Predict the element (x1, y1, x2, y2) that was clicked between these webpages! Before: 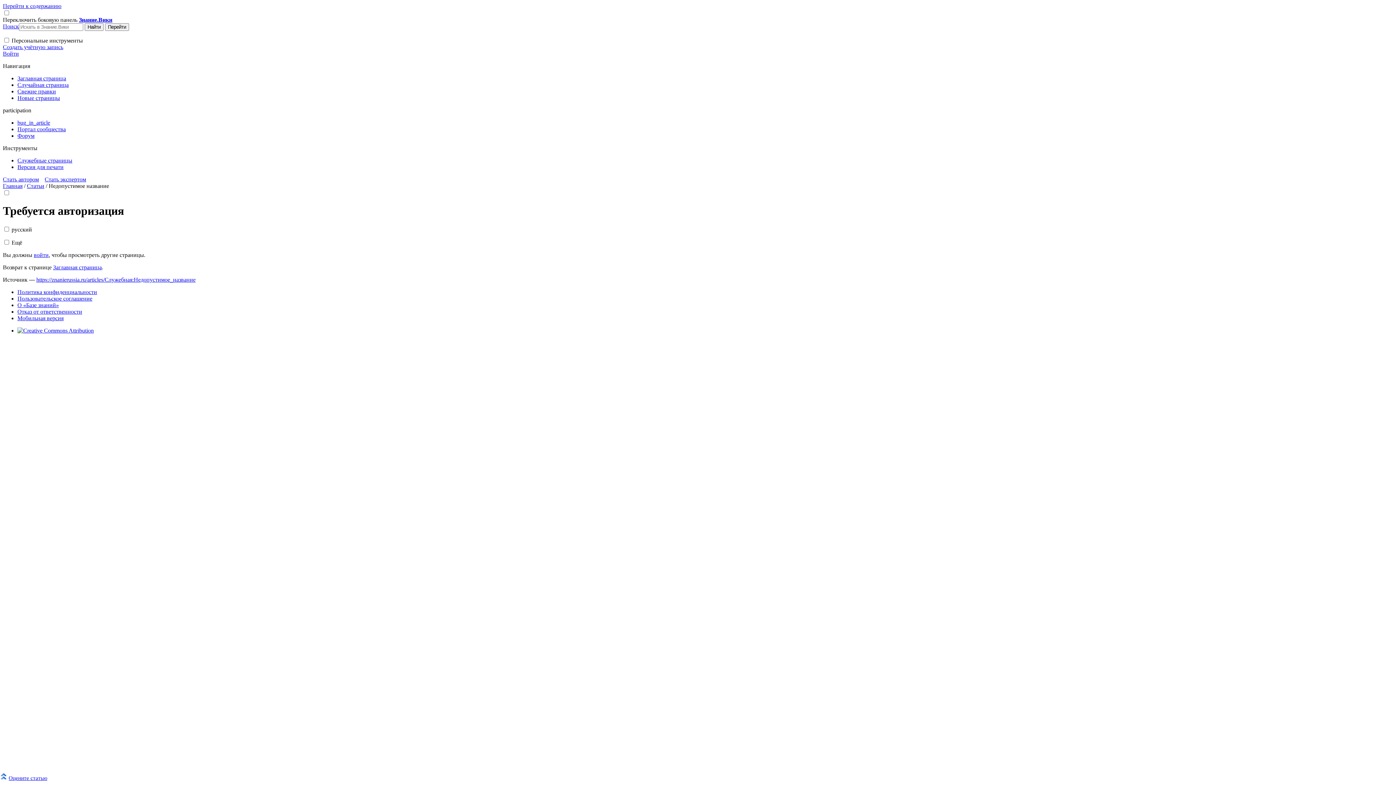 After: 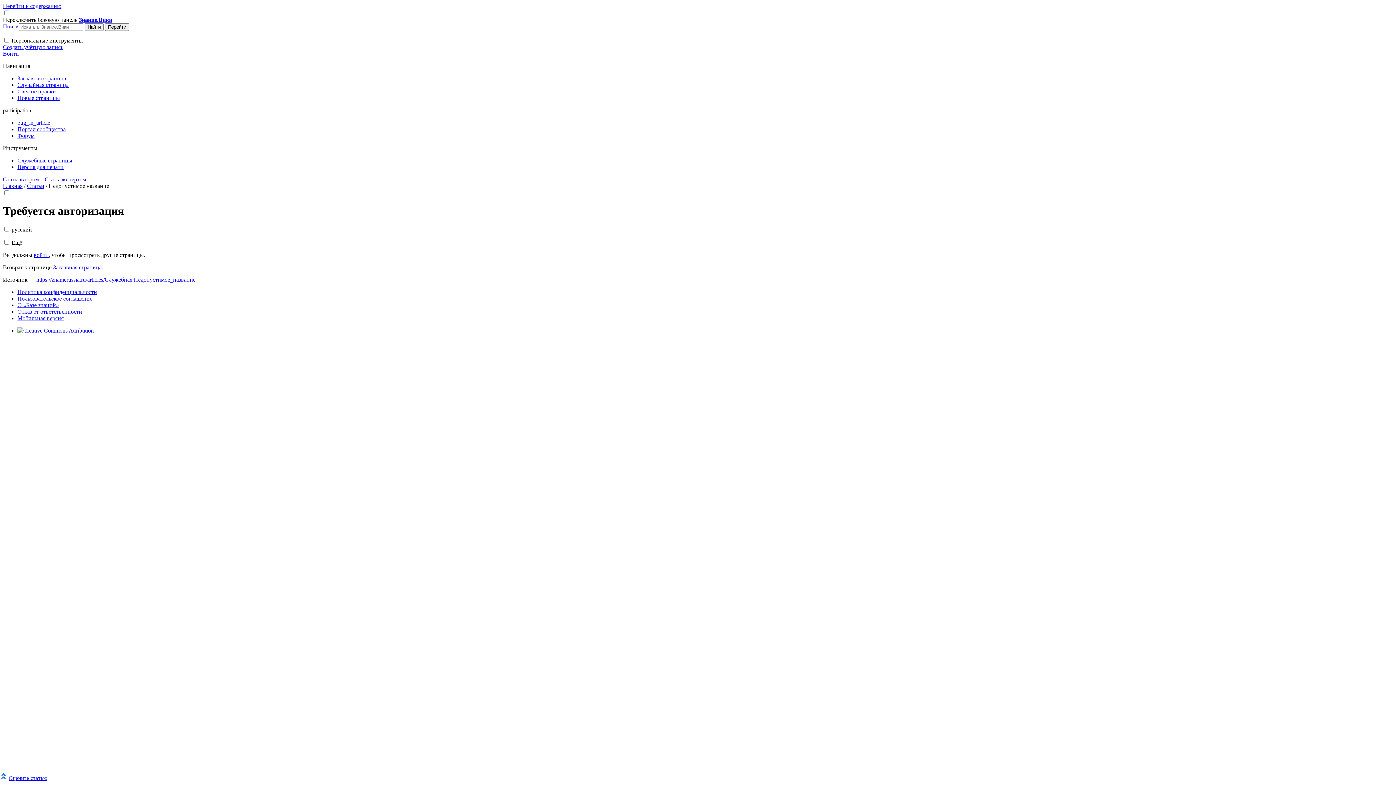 Action: label: Версия для печати bbox: (17, 164, 63, 170)